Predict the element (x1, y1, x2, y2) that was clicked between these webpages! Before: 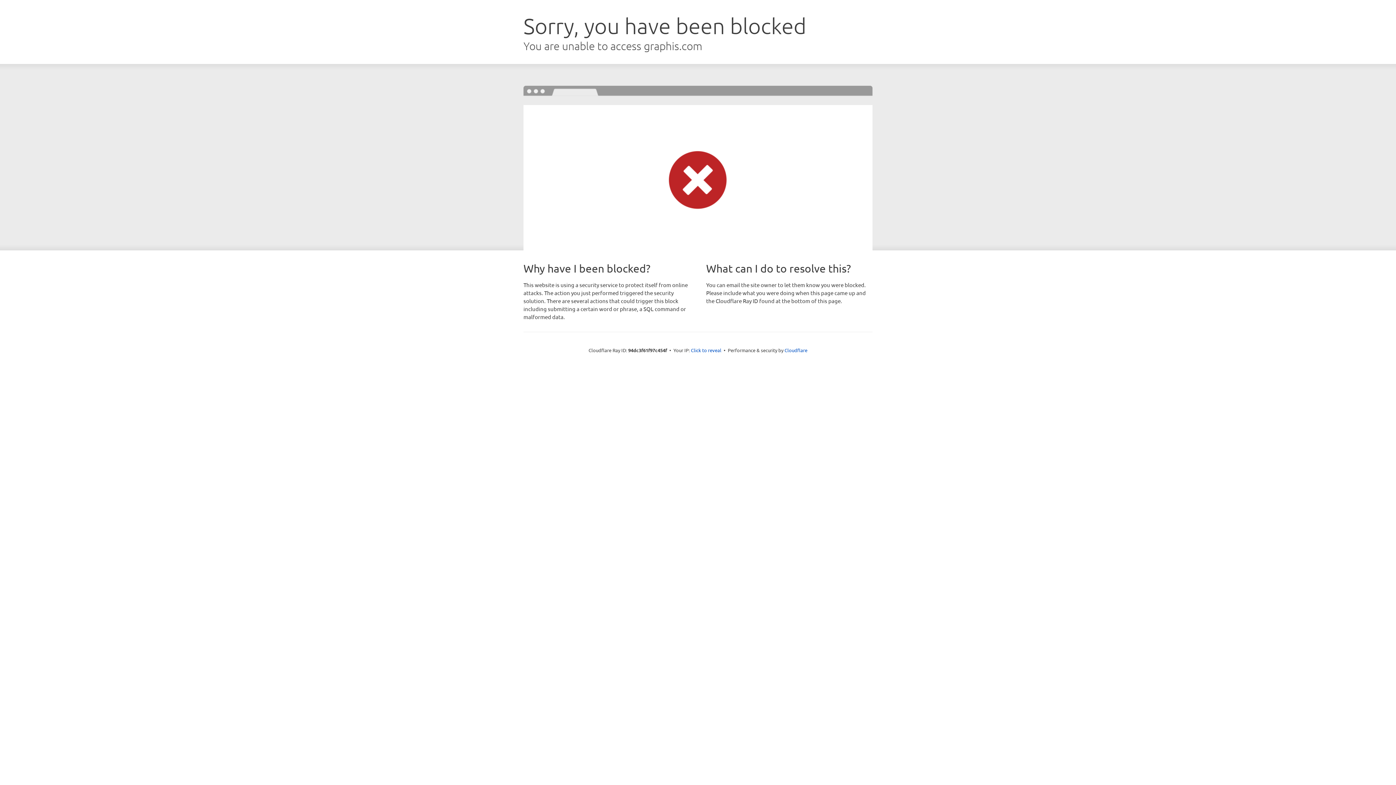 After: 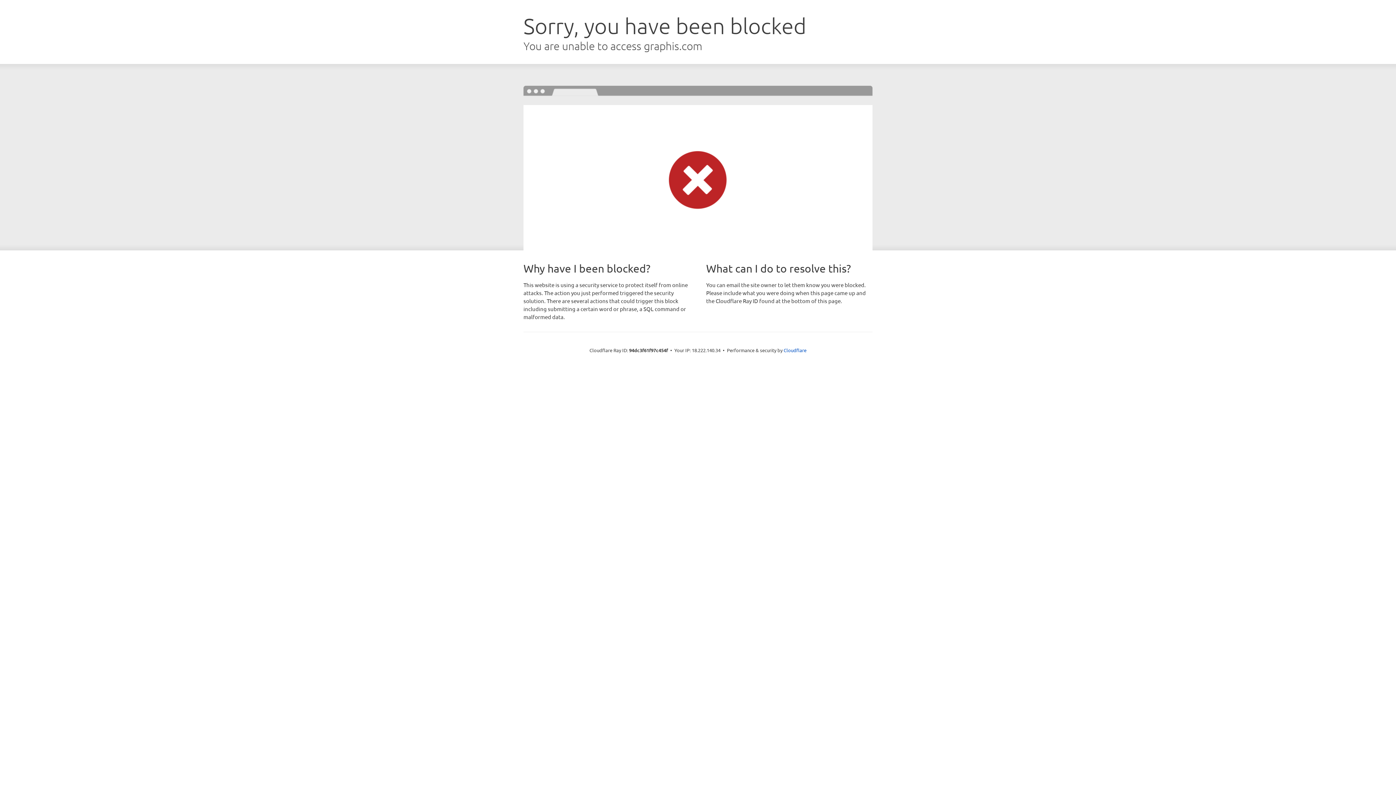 Action: bbox: (691, 346, 721, 353) label: Click to reveal